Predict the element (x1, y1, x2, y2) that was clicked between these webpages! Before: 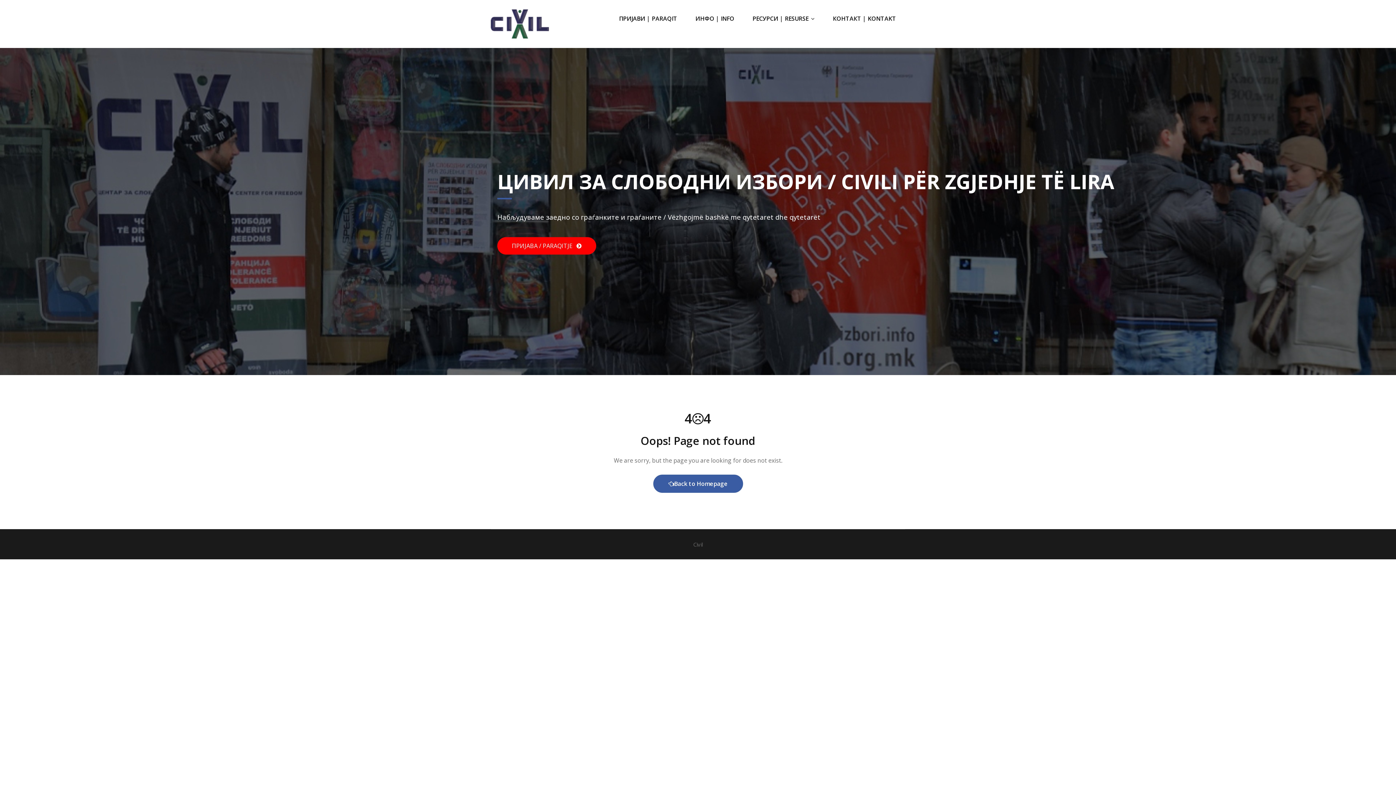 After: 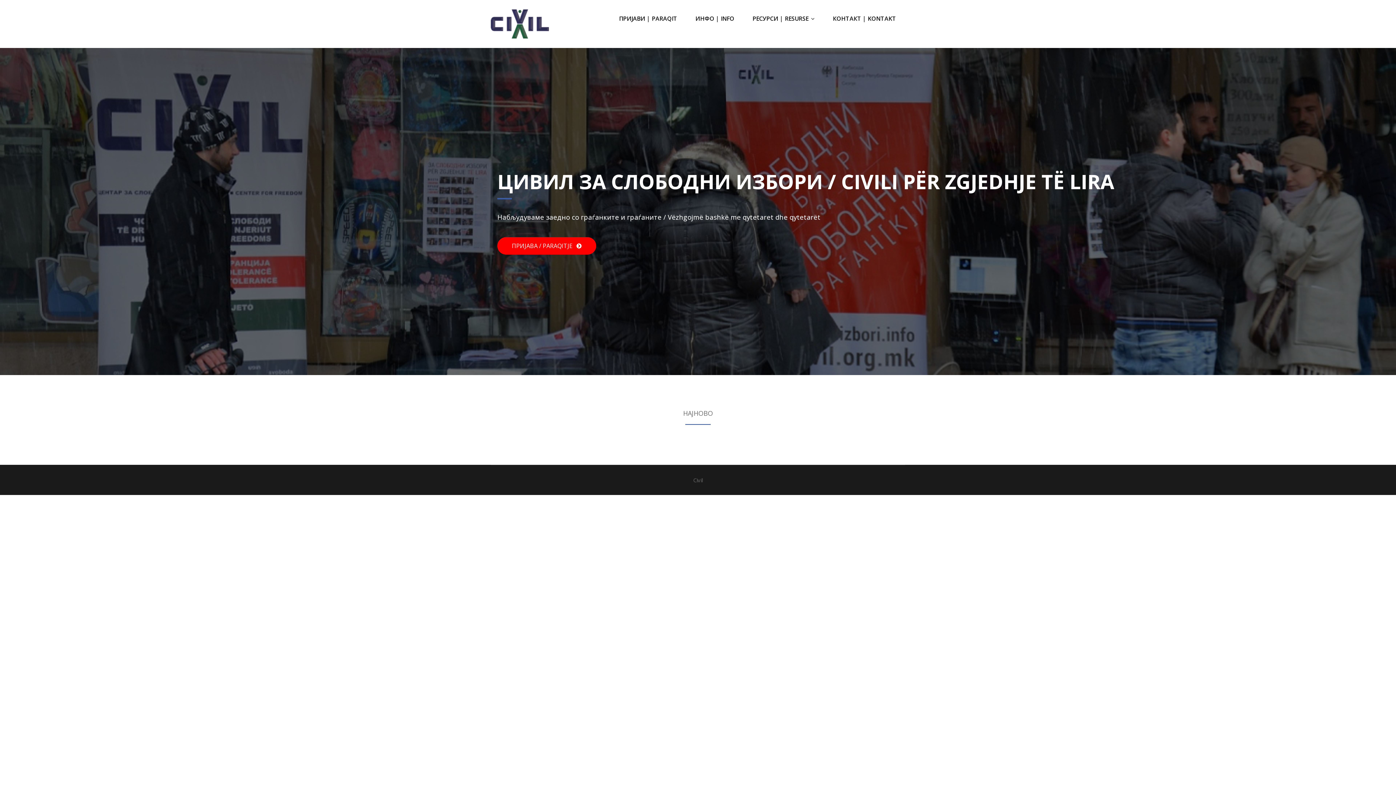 Action: bbox: (490, 0, 560, 48)